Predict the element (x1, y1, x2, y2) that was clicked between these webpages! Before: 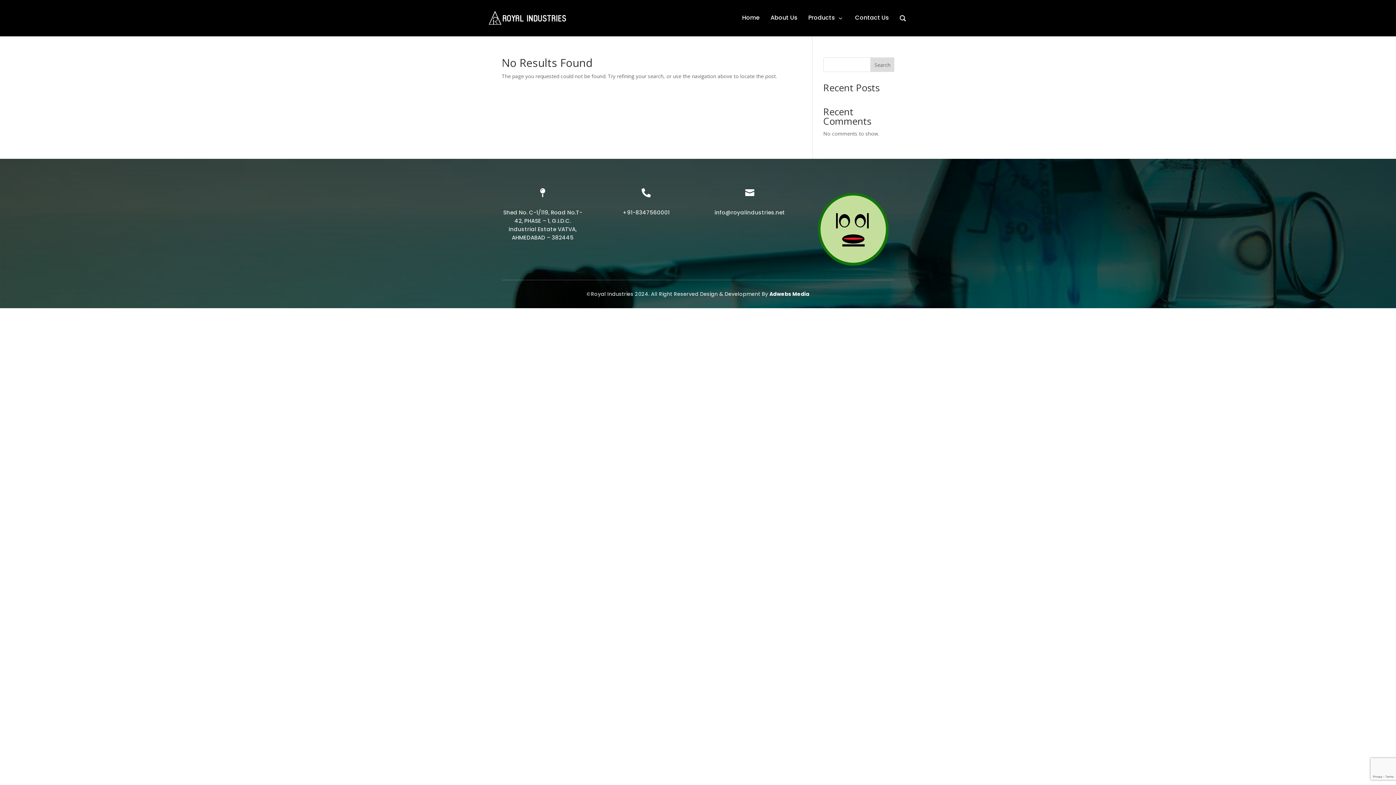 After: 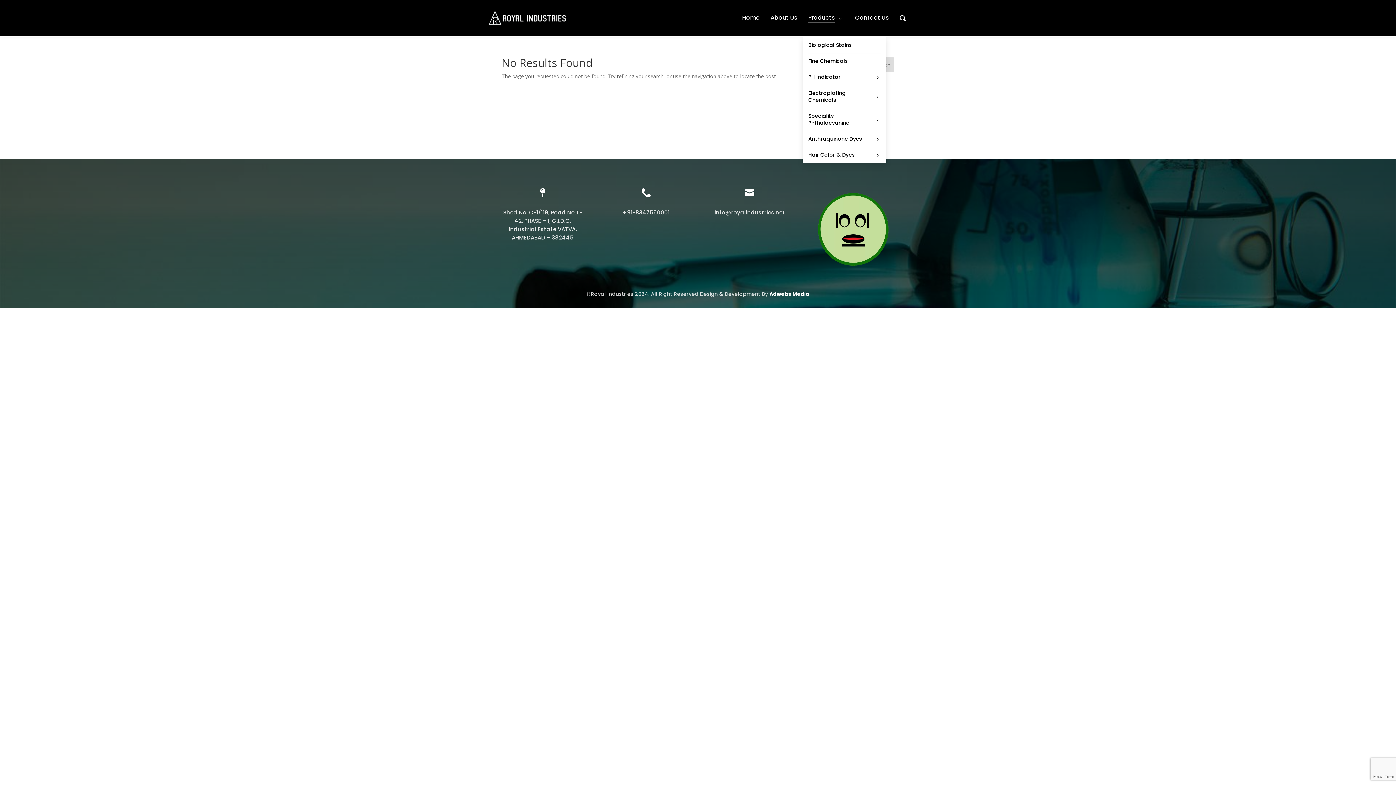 Action: label: Products bbox: (808, 13, 844, 23)